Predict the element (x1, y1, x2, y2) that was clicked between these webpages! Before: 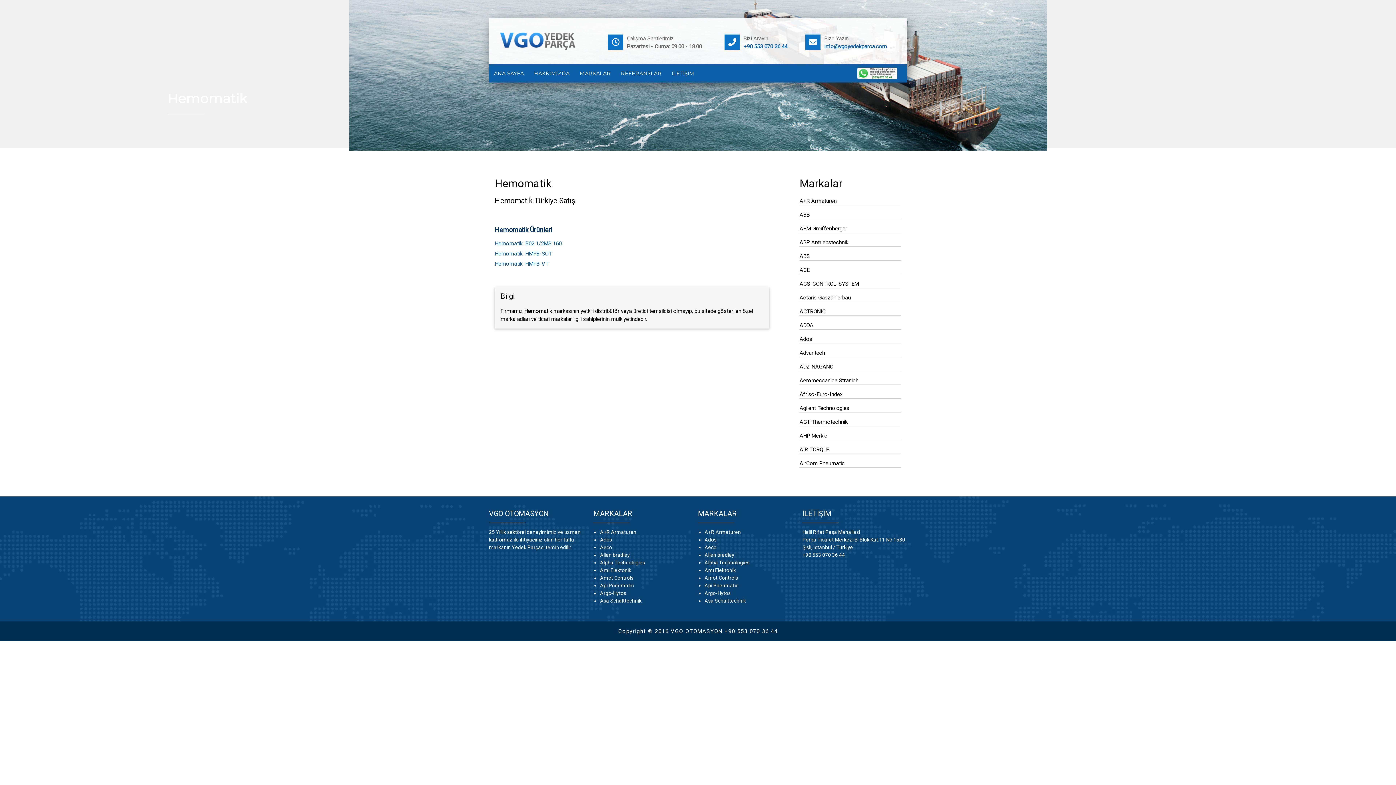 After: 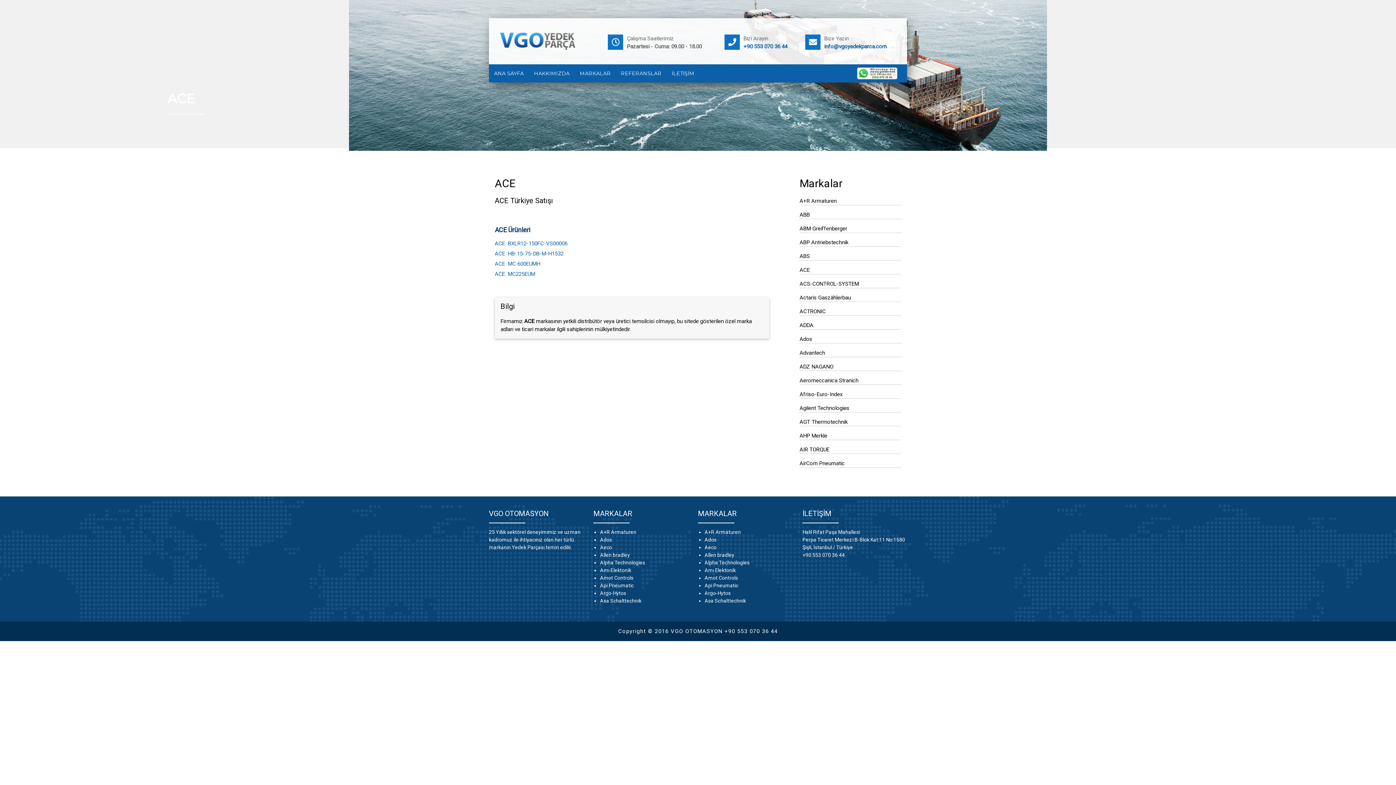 Action: bbox: (799, 266, 809, 273) label: ACE